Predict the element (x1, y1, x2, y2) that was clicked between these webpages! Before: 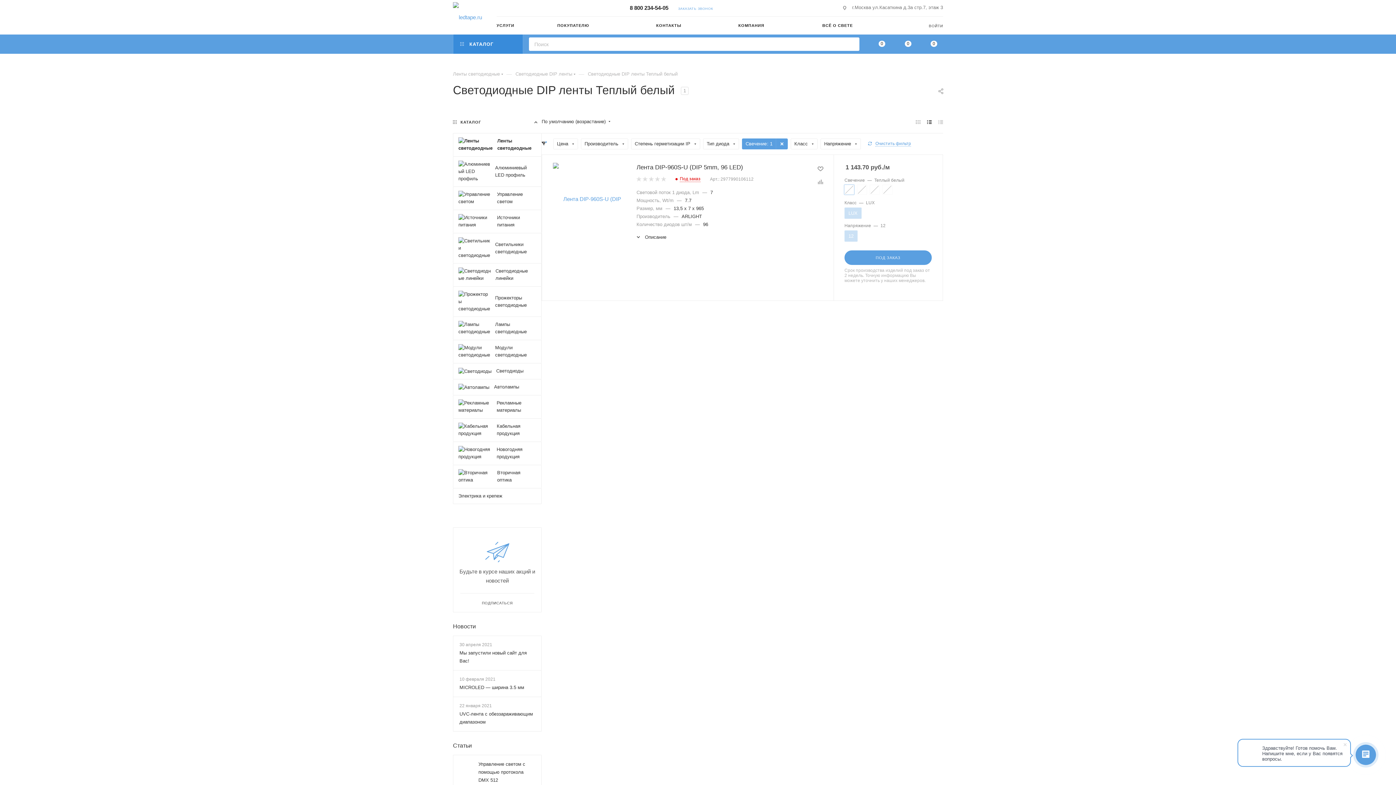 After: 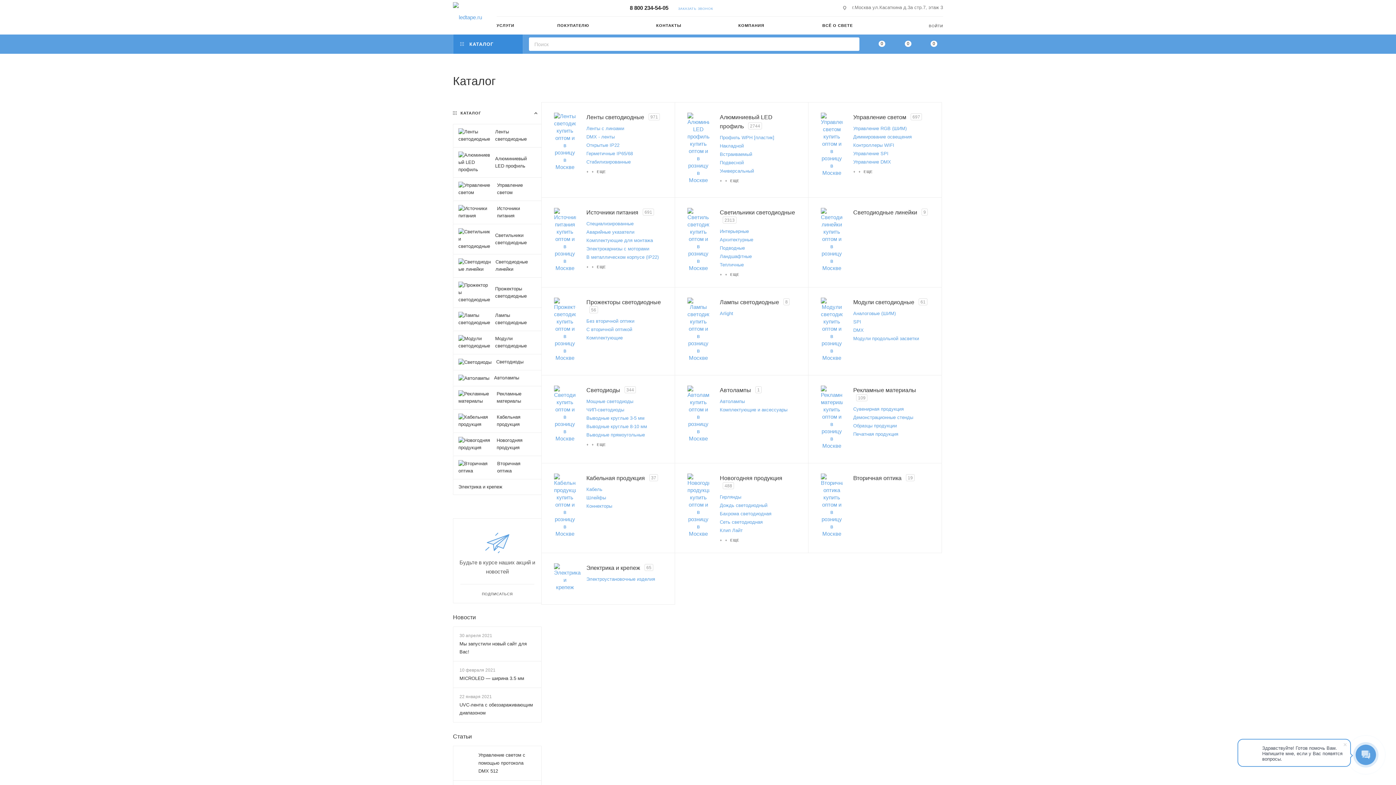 Action: label:  КАТАЛОГ bbox: (453, 34, 522, 53)